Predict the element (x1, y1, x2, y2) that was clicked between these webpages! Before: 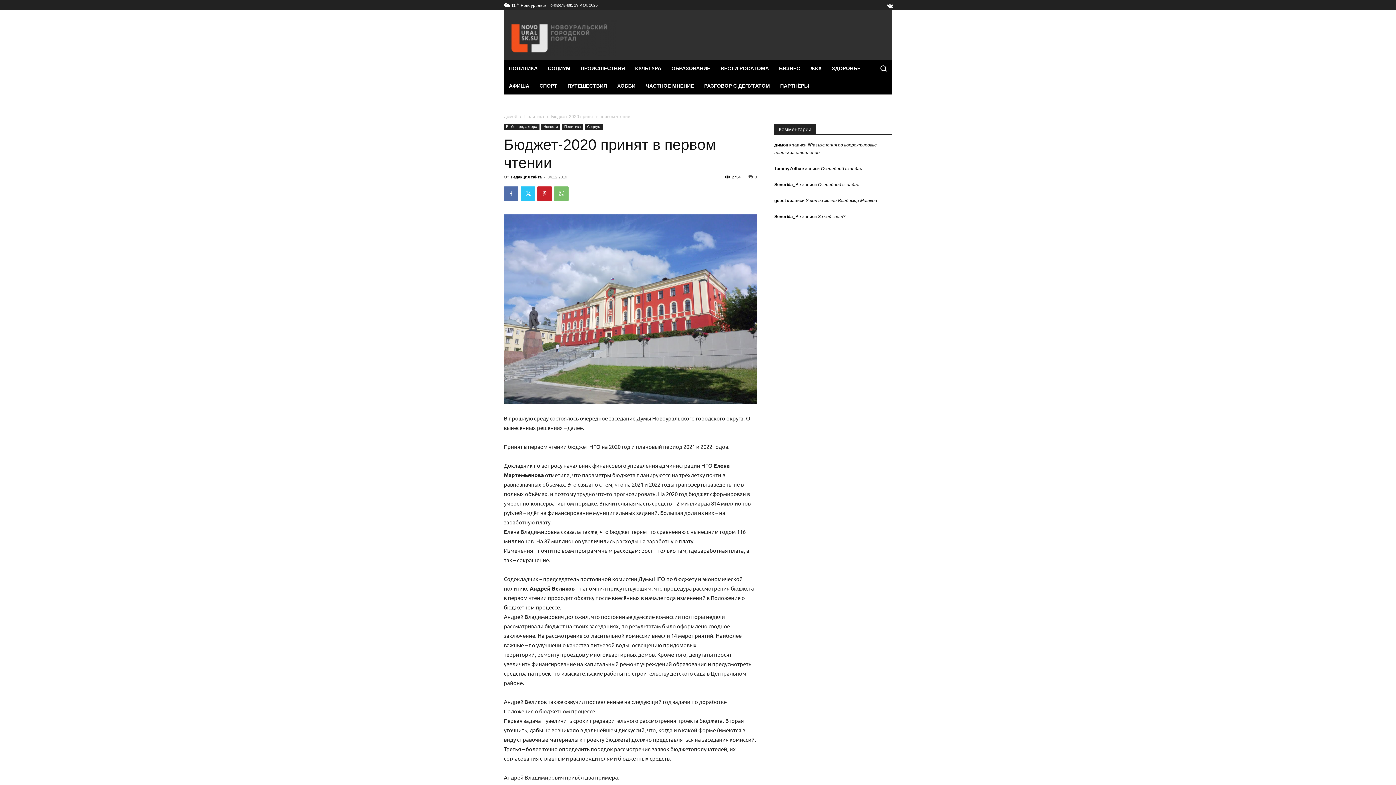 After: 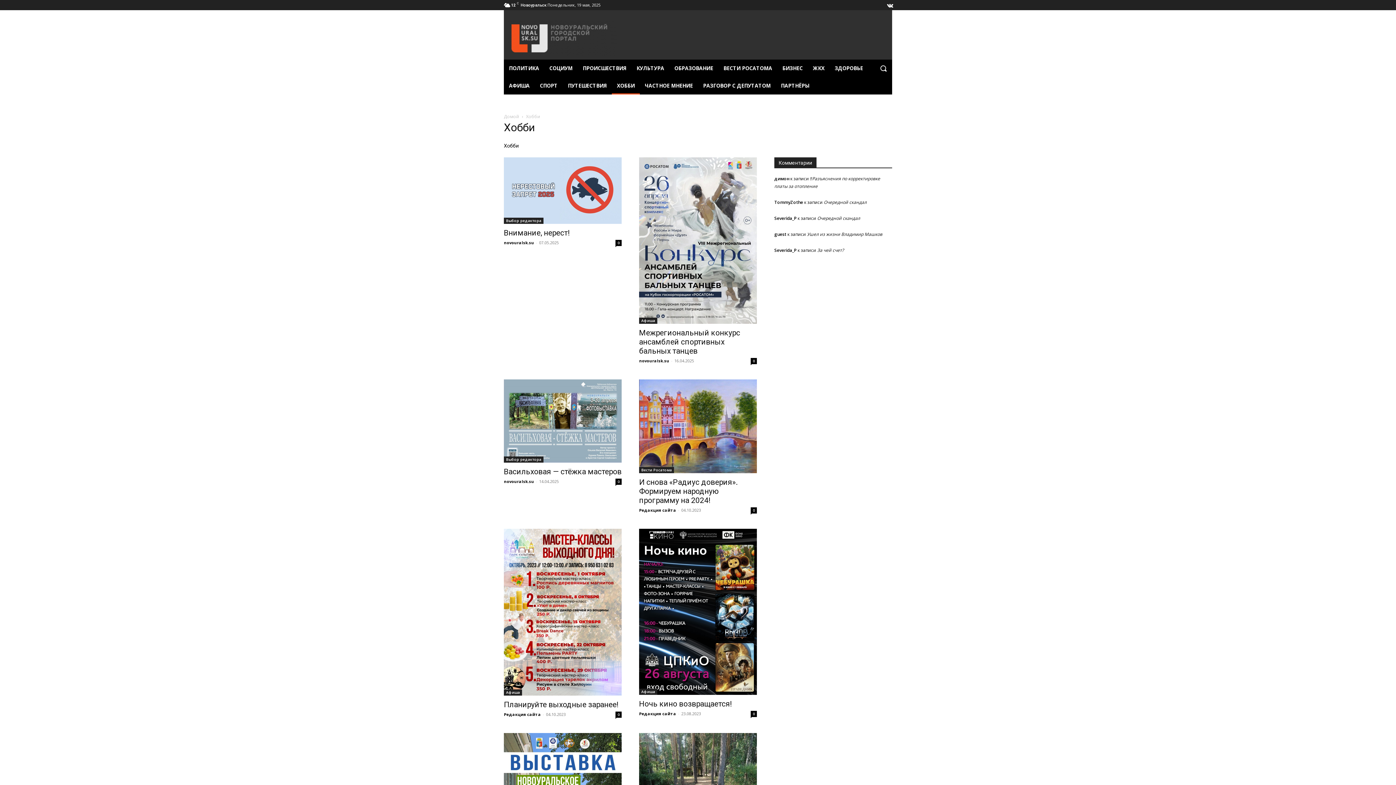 Action: bbox: (612, 77, 640, 94) label: ХОББИ